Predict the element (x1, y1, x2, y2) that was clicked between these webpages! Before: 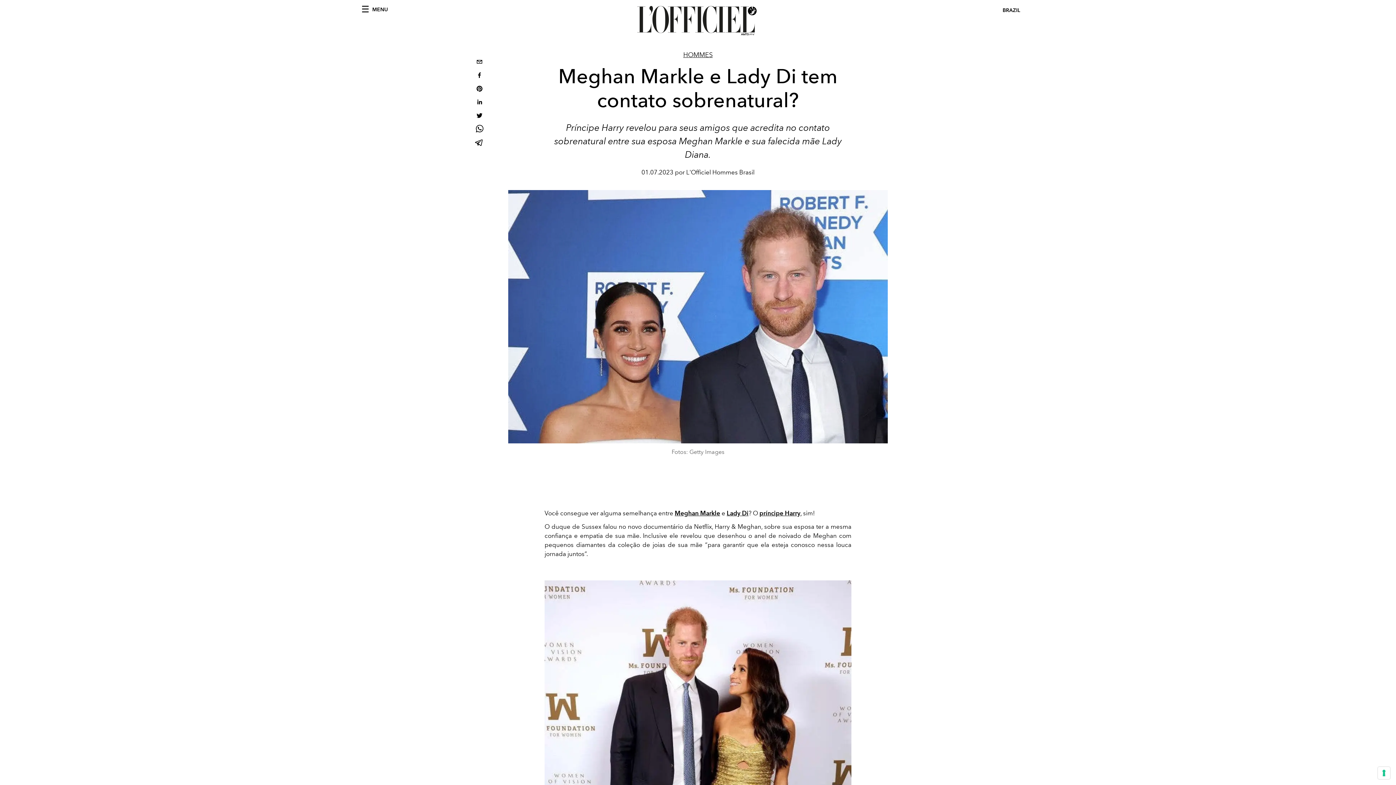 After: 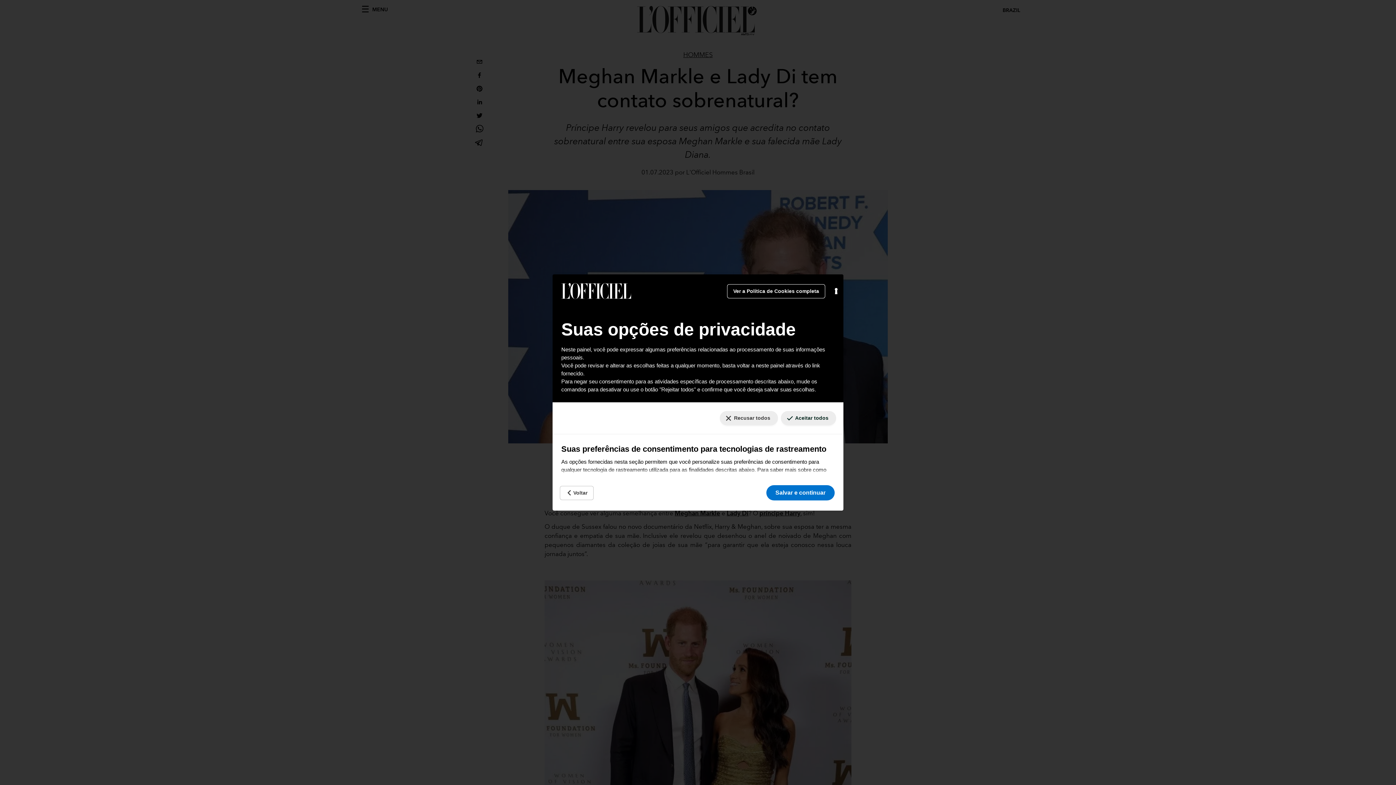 Action: label: Suas preferências de consentimento para tecnologias de rastreamento bbox: (1378, 767, 1390, 779)